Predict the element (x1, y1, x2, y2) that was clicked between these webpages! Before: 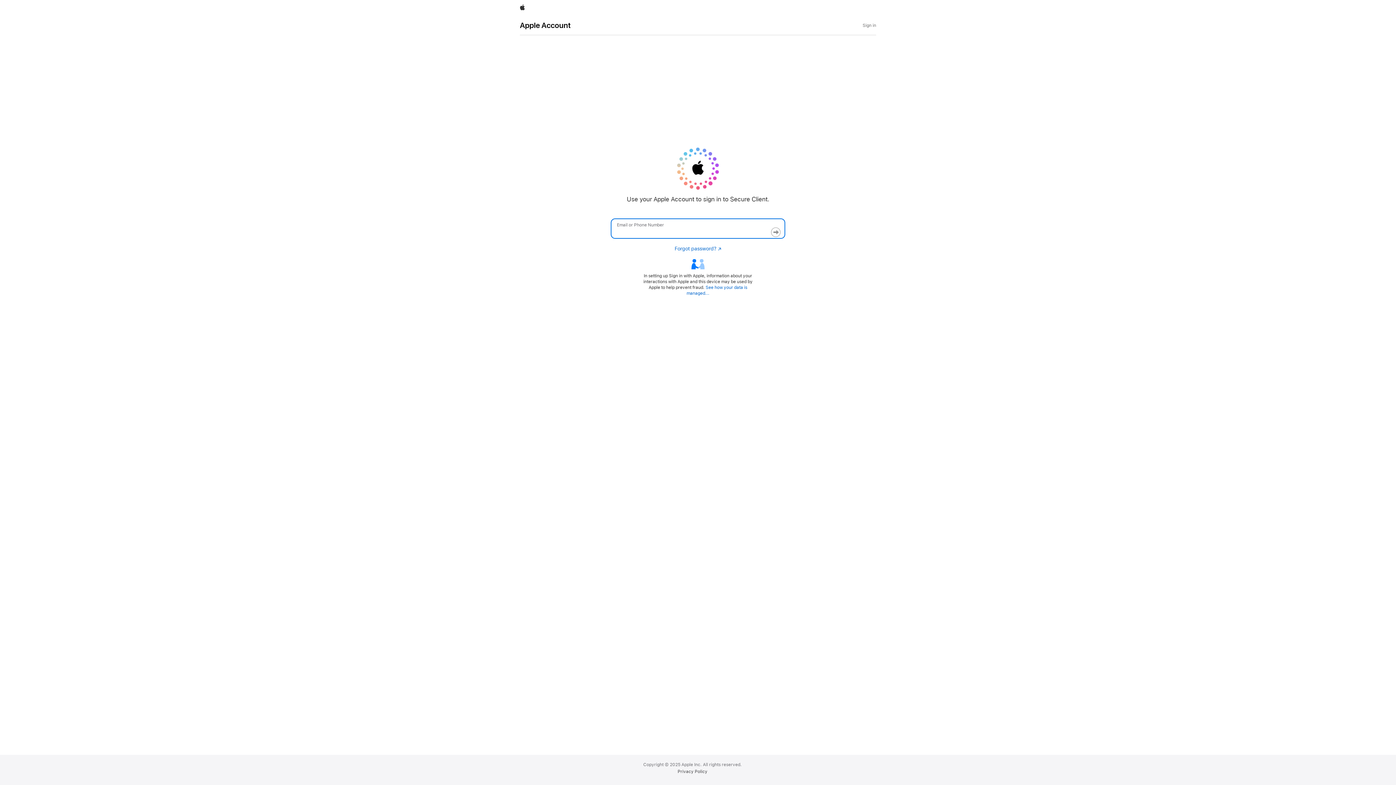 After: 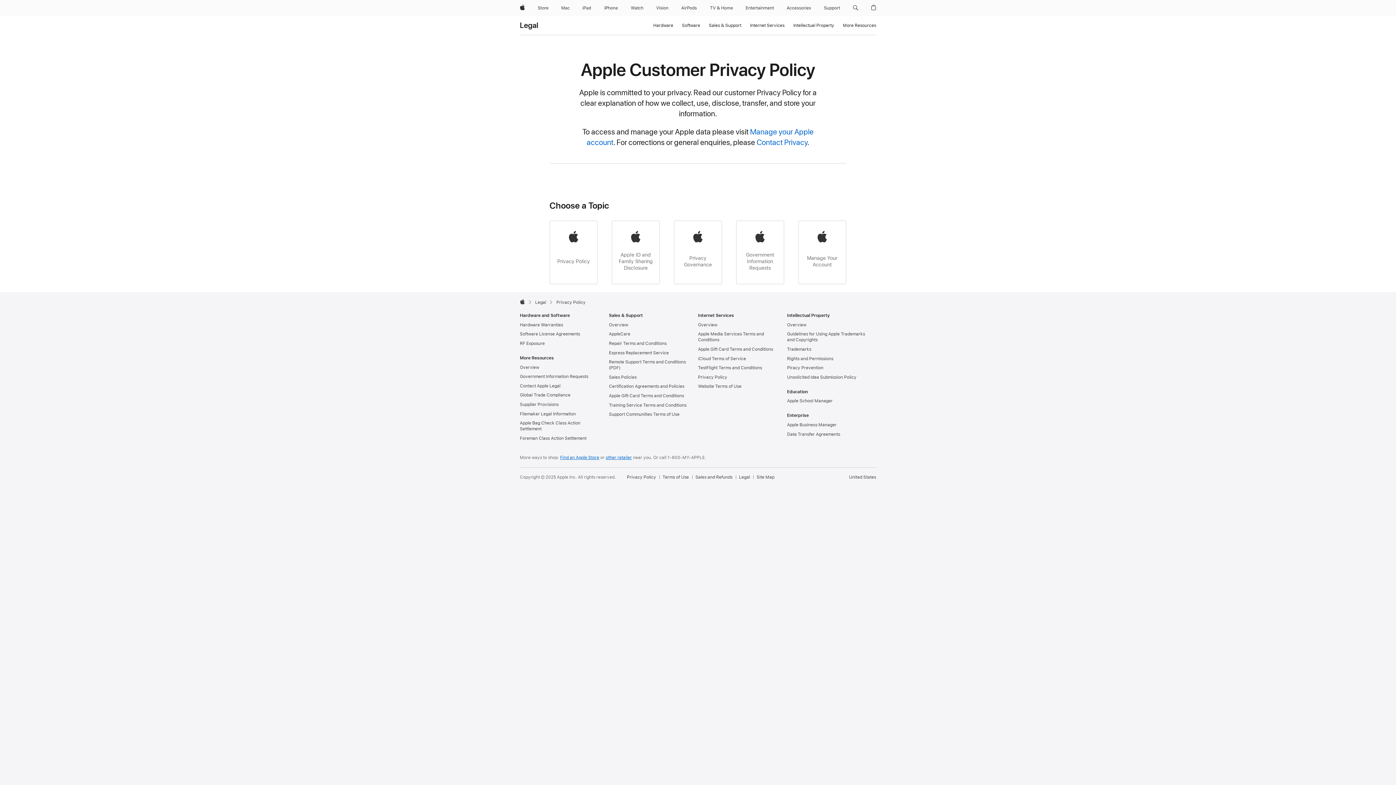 Action: bbox: (677, 769, 707, 774) label: Privacy Policy